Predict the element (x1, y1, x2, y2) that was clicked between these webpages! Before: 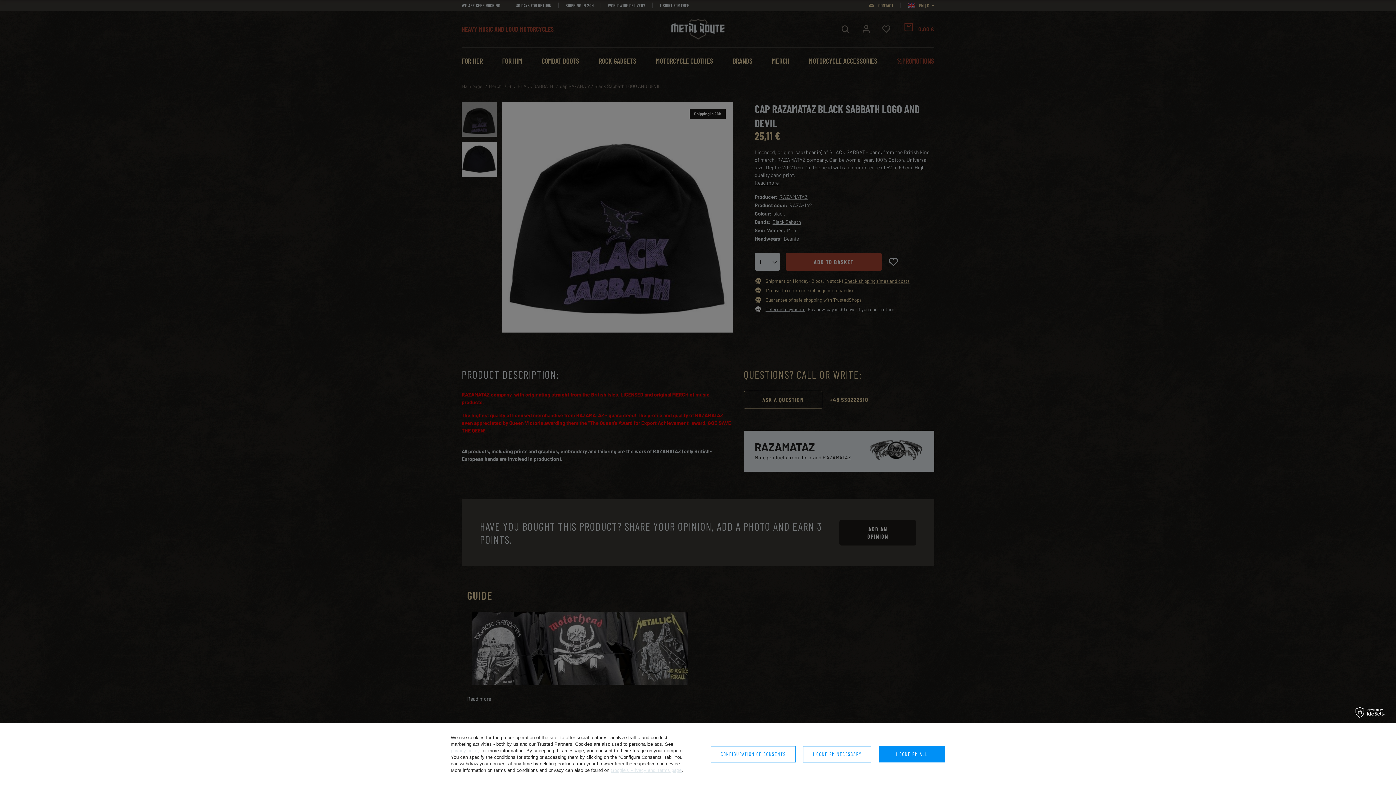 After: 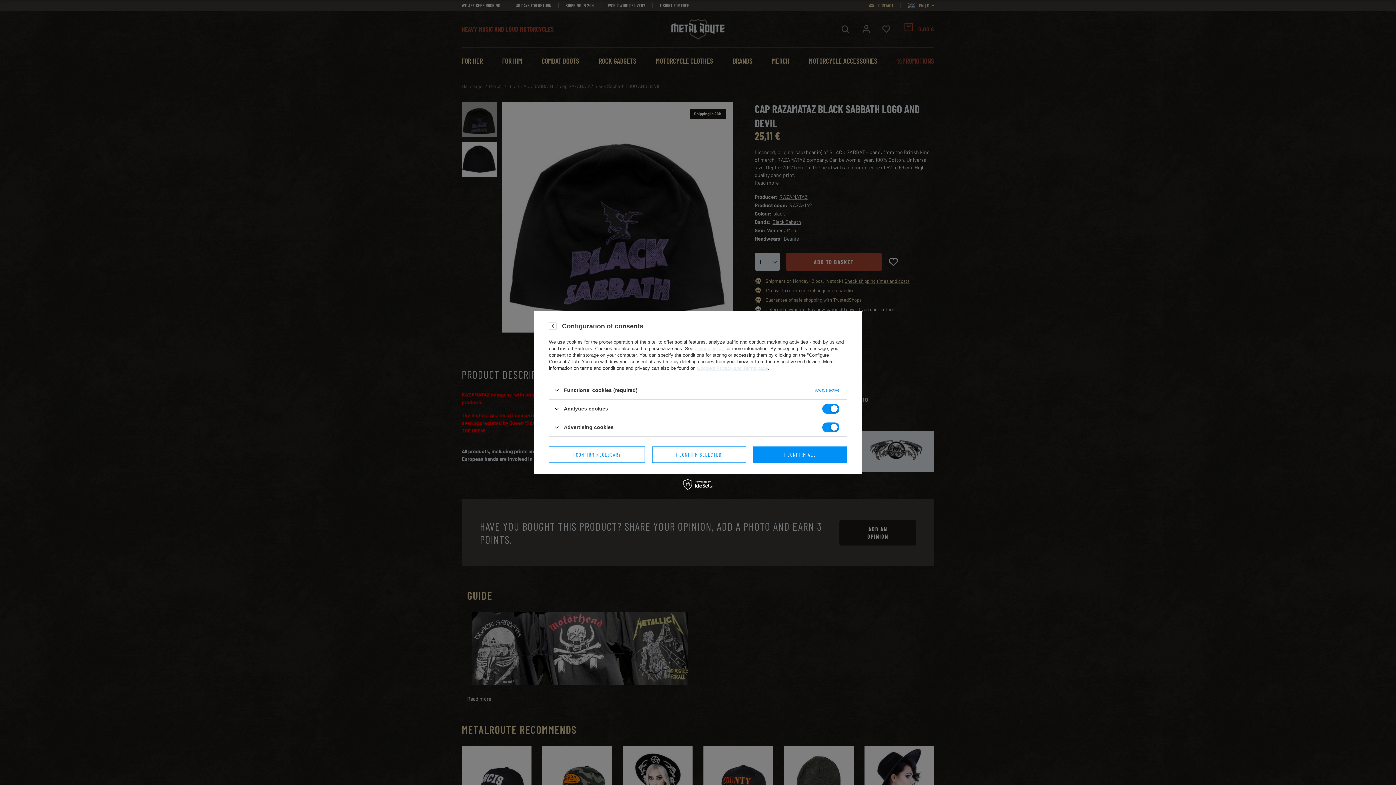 Action: bbox: (710, 746, 796, 762) label: CONFIGURATION OF CONSENTS